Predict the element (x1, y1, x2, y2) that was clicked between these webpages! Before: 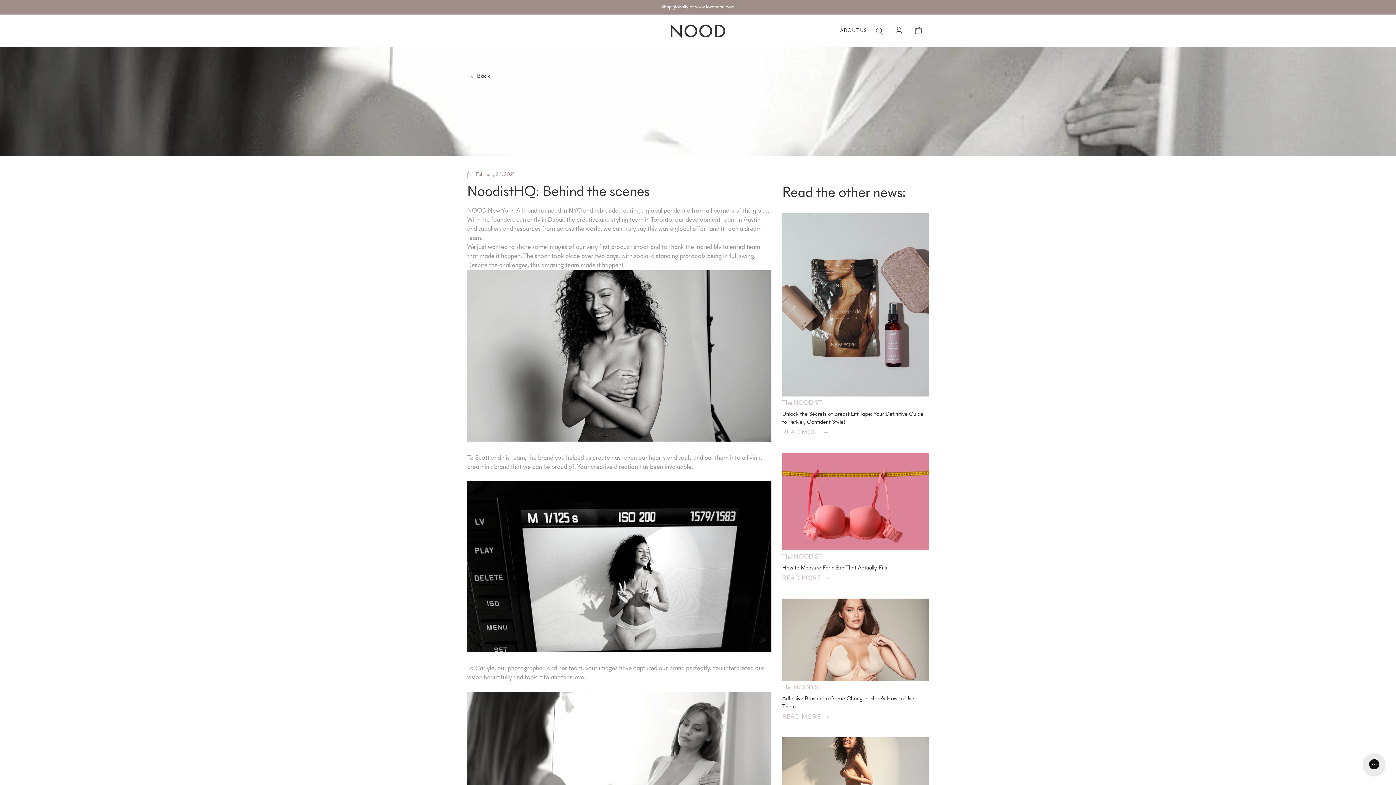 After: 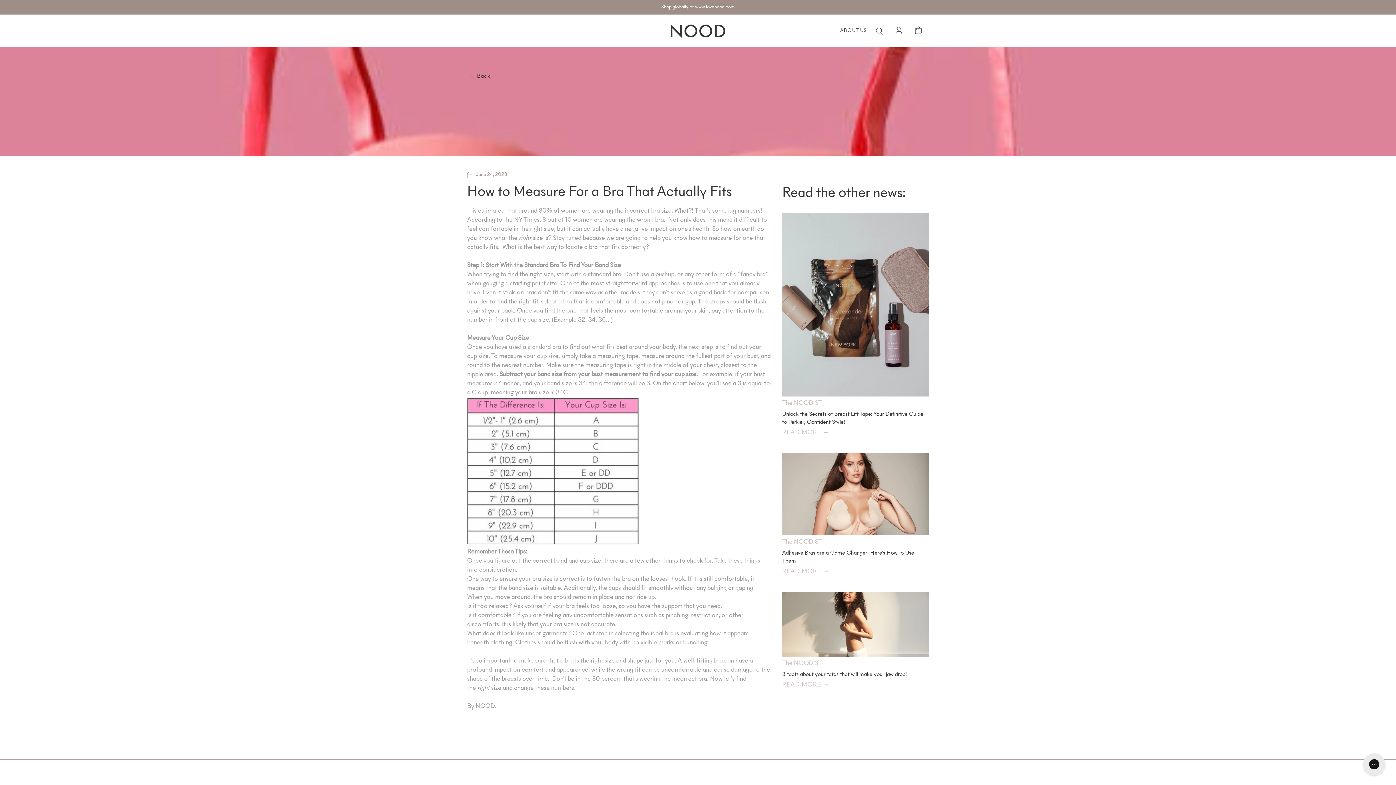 Action: bbox: (782, 574, 891, 583) label: READ MORE →